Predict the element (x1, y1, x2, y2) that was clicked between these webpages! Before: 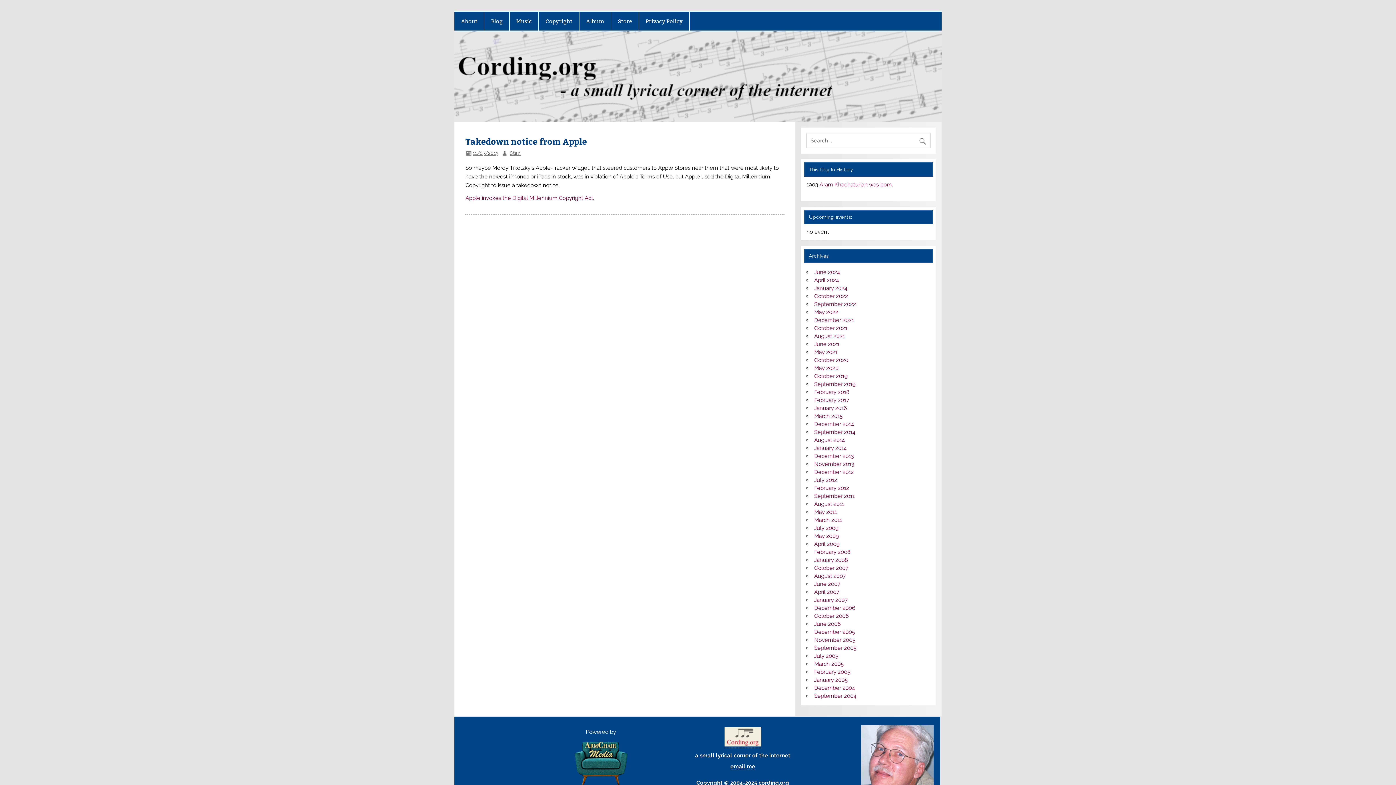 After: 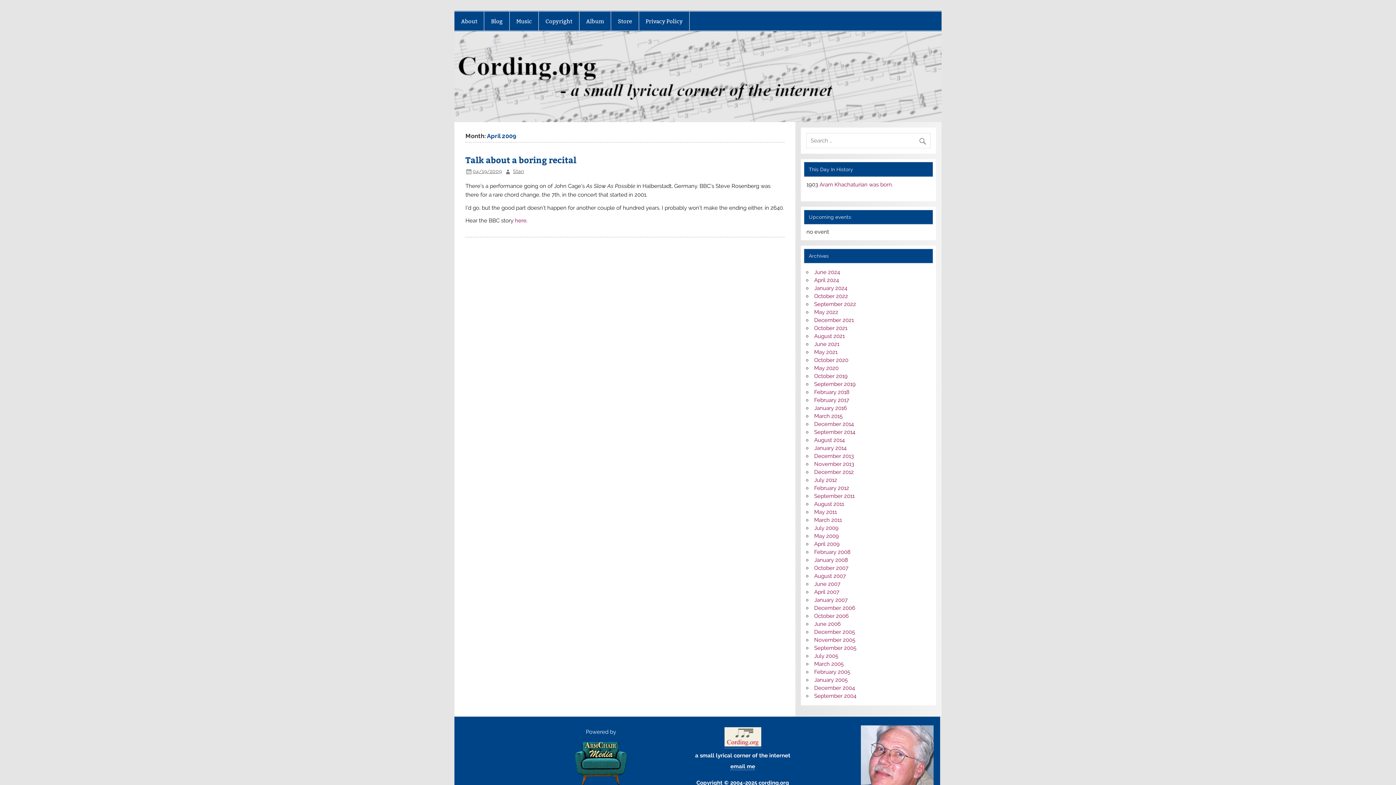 Action: bbox: (814, 541, 839, 547) label: April 2009